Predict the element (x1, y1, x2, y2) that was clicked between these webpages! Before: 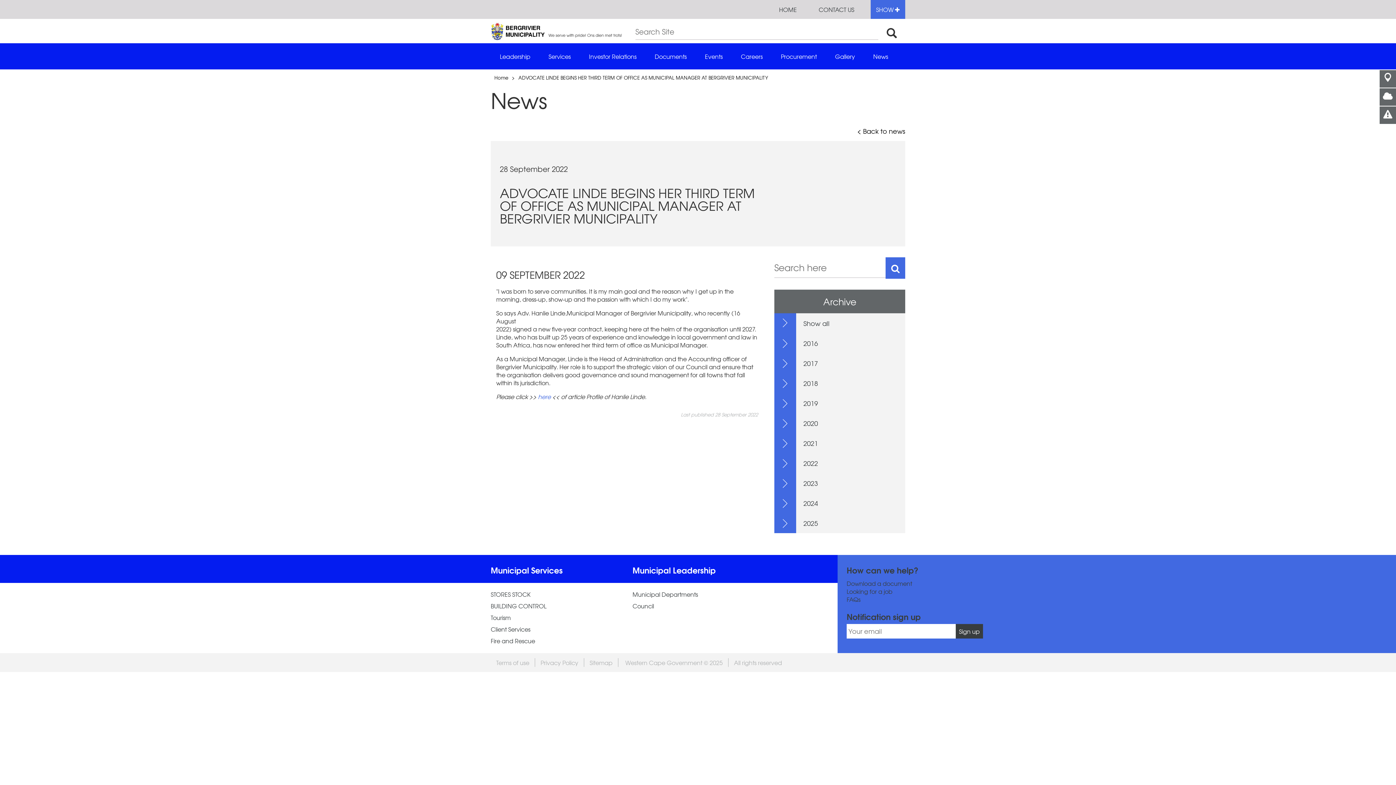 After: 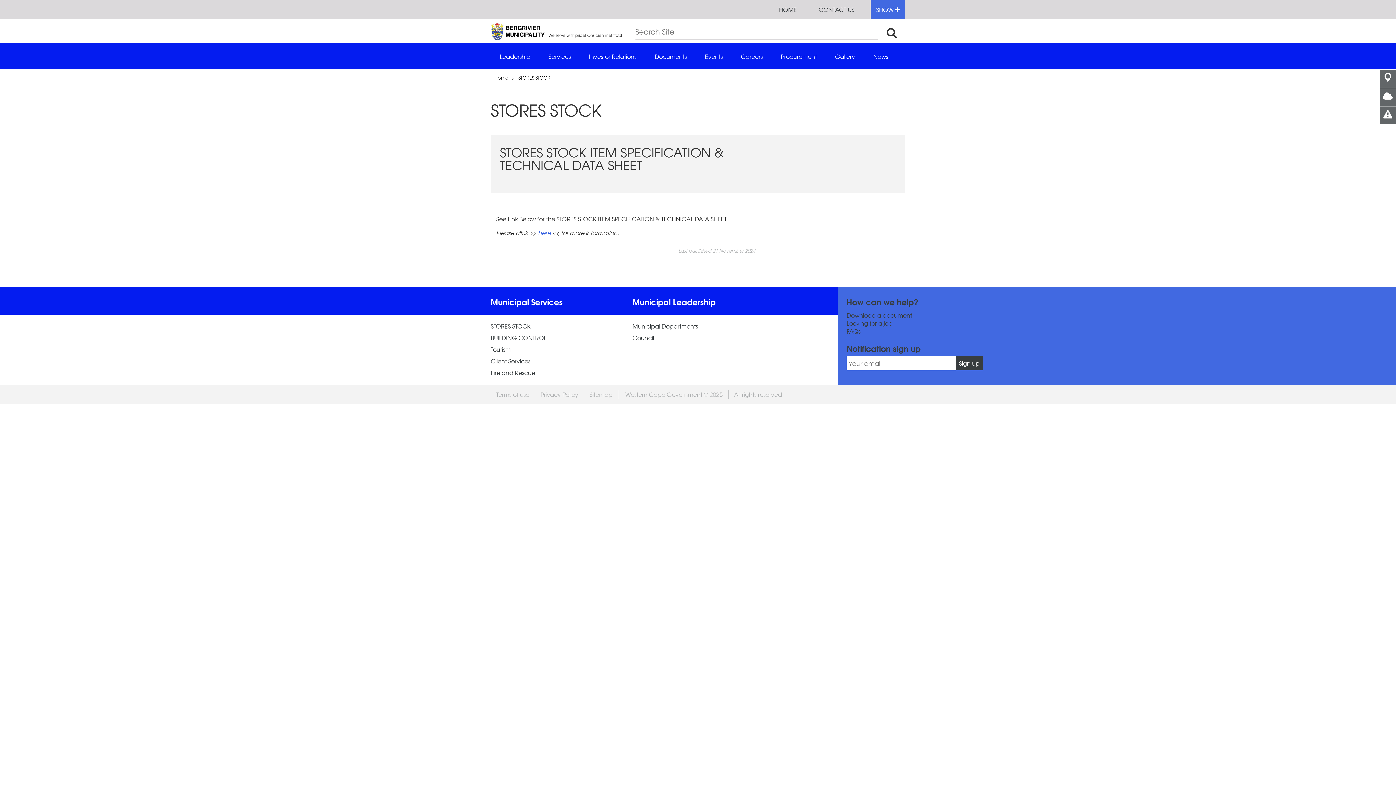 Action: label: STORES STOCK bbox: (490, 590, 621, 598)